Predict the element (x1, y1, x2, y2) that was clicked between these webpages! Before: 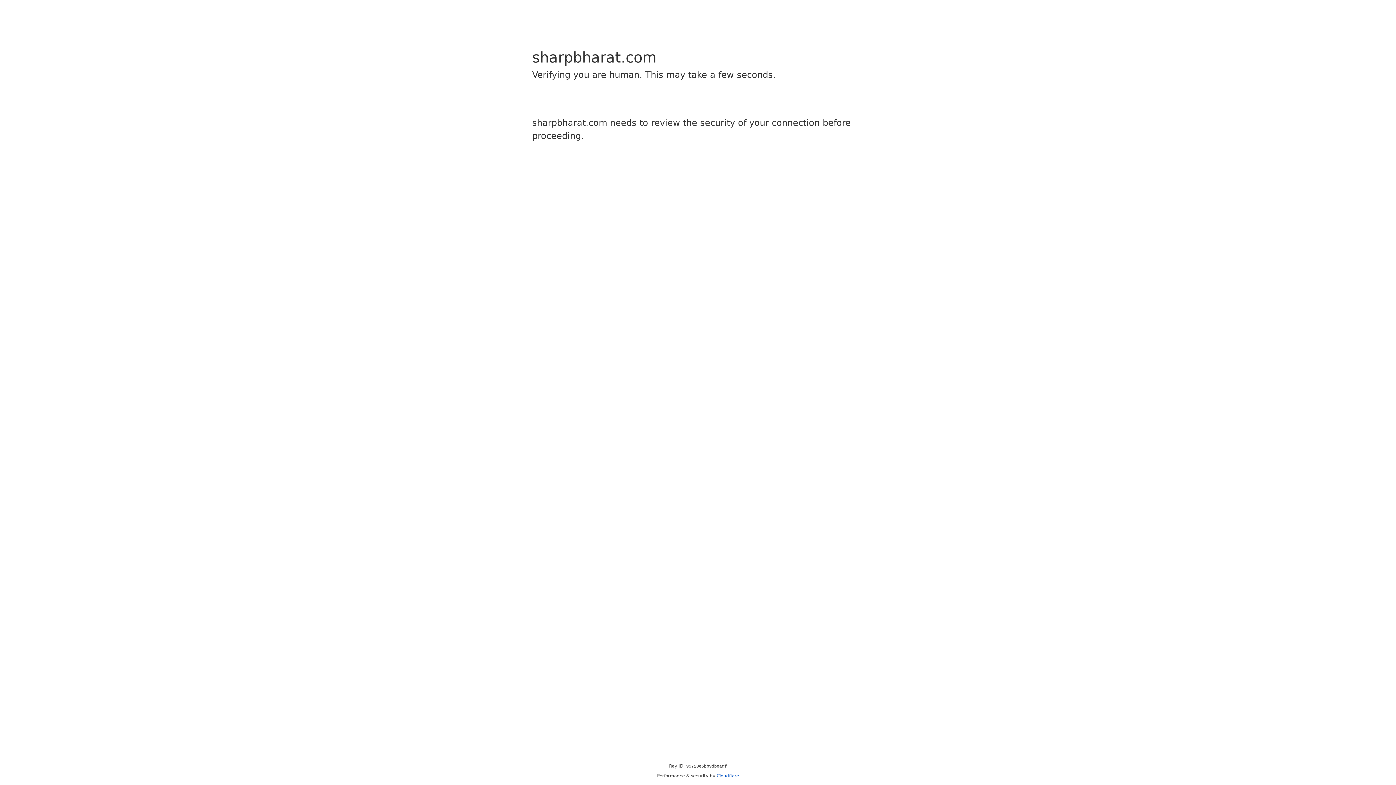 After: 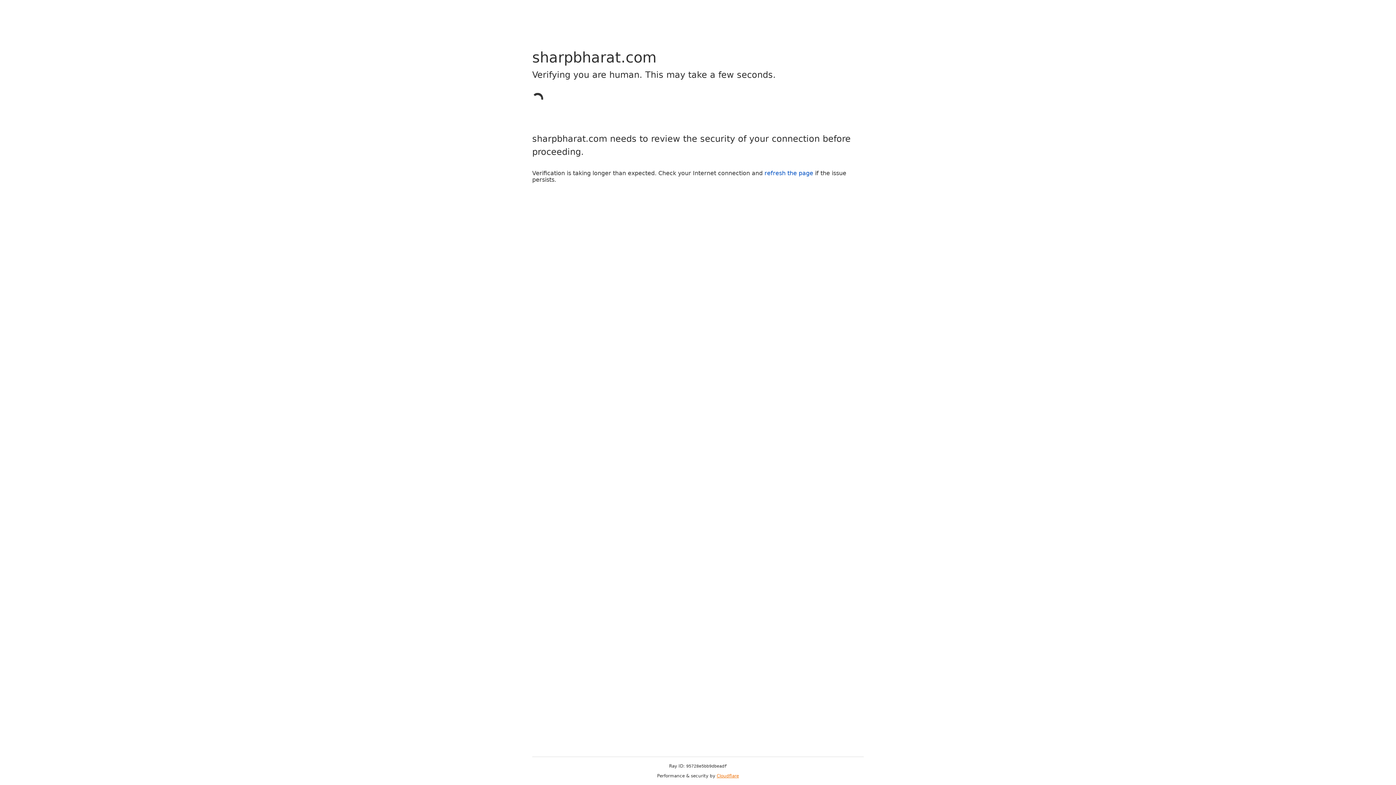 Action: bbox: (716, 773, 739, 778) label: Cloudflare